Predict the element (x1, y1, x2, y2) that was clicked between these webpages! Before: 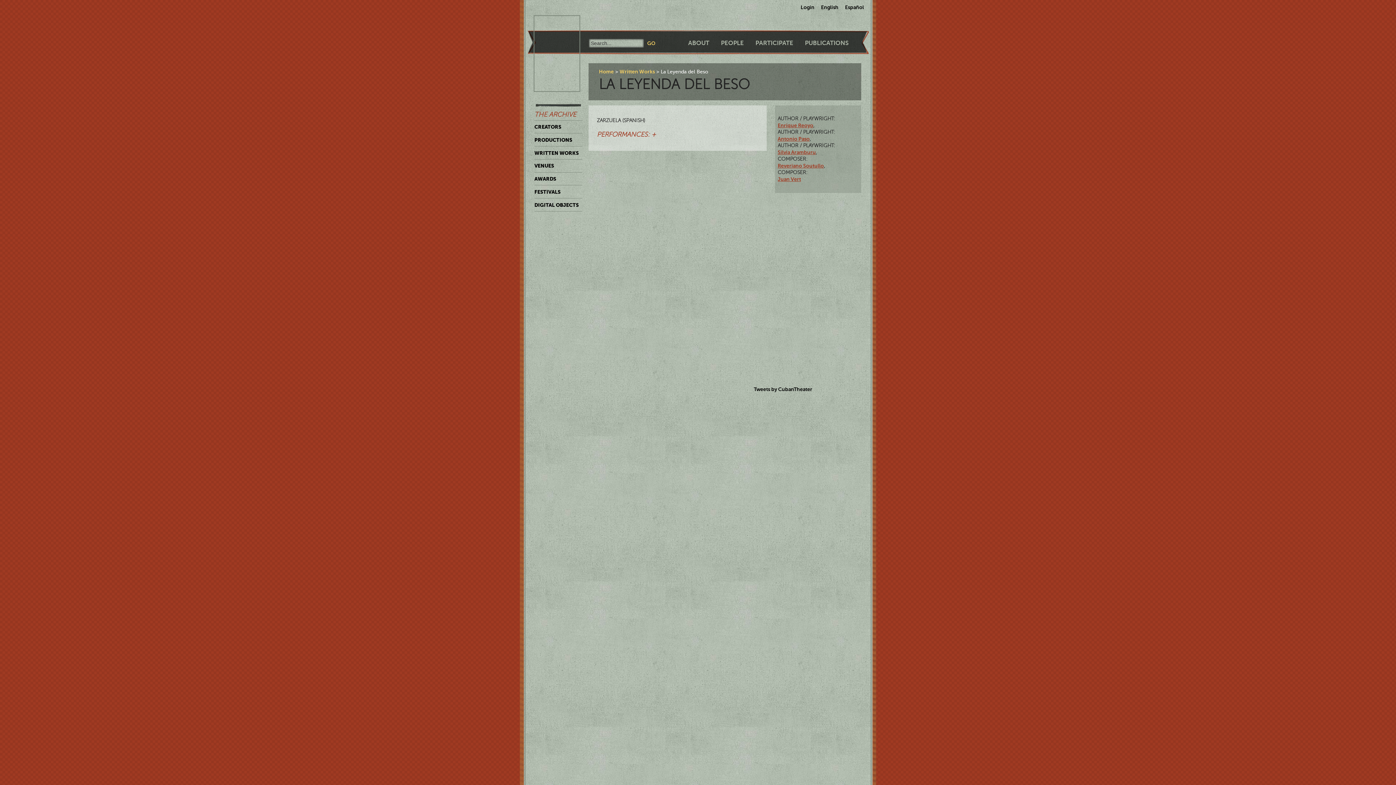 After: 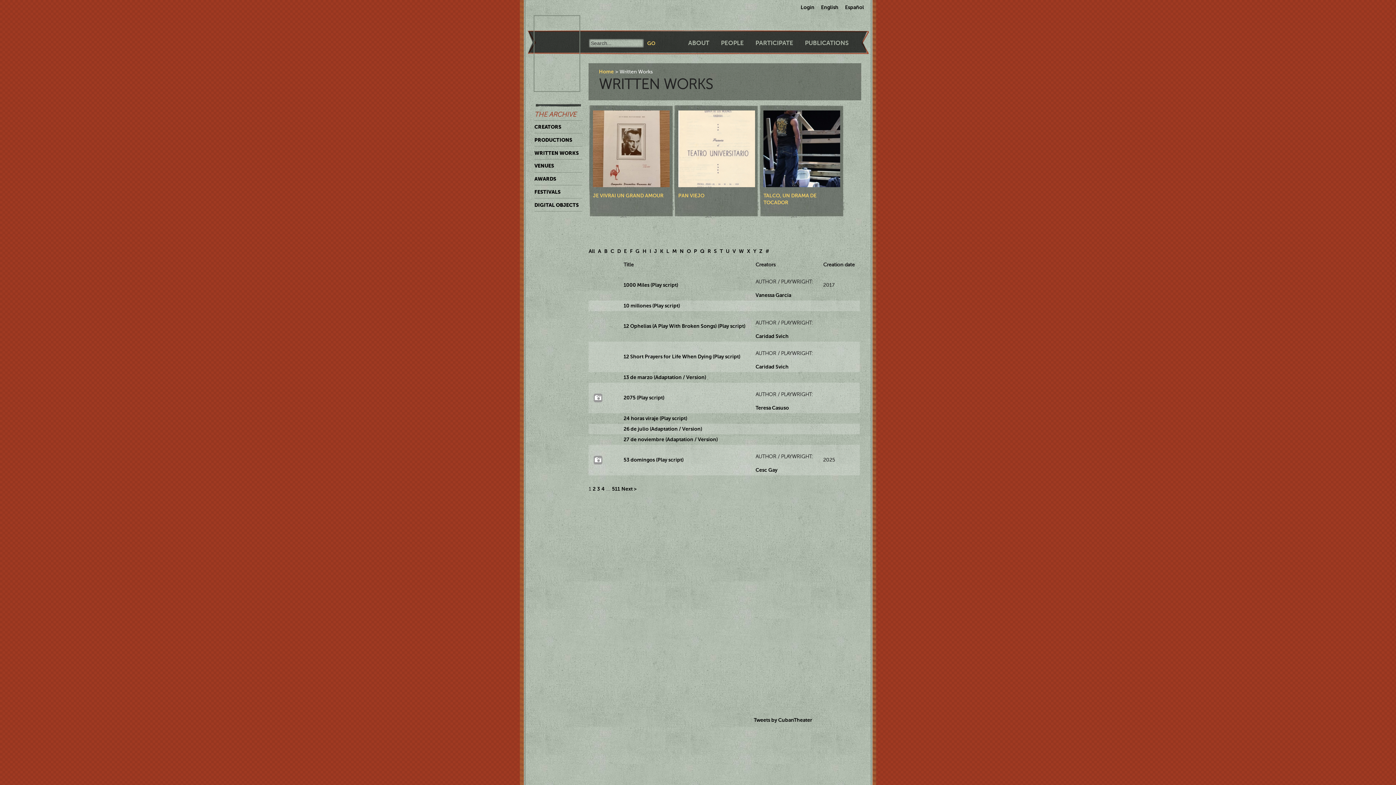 Action: bbox: (619, 68, 655, 74) label: Written Works